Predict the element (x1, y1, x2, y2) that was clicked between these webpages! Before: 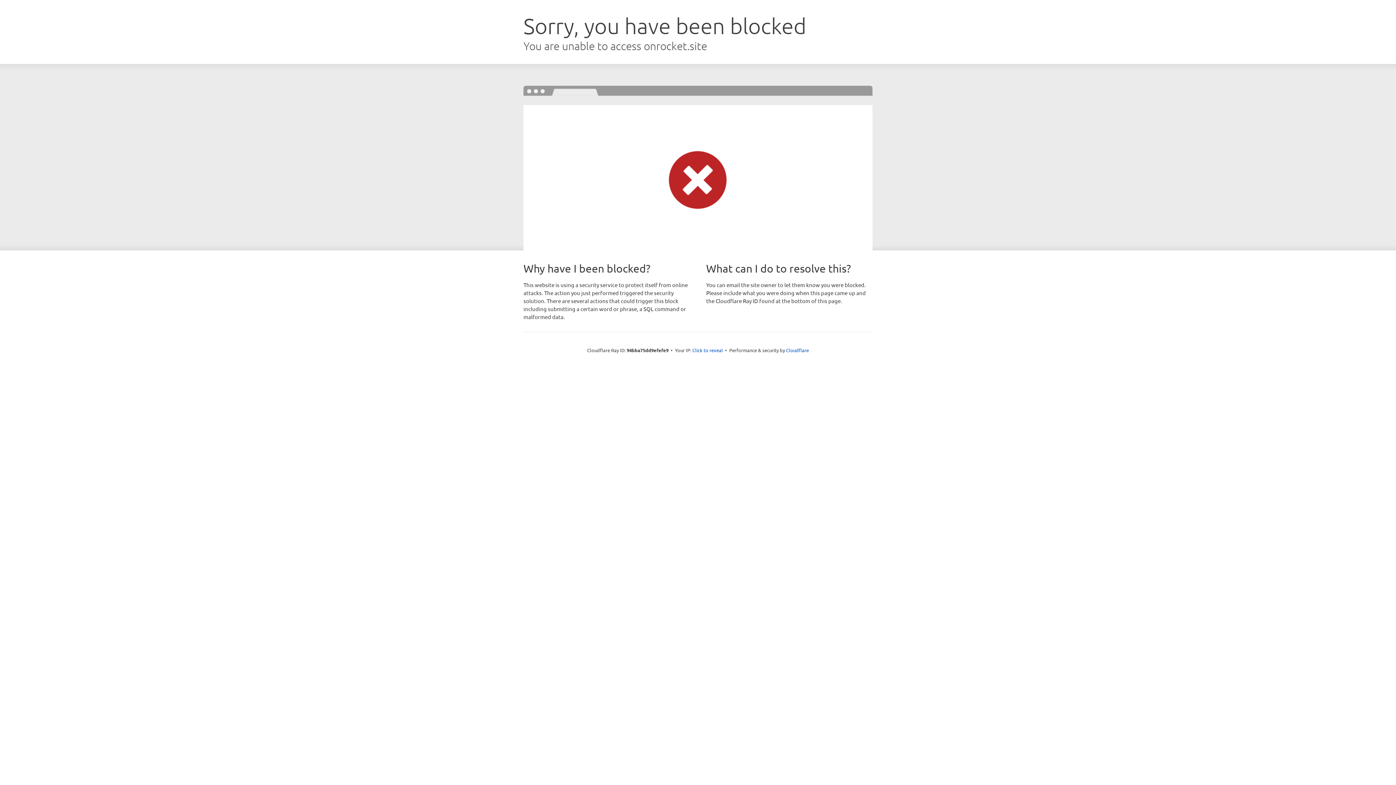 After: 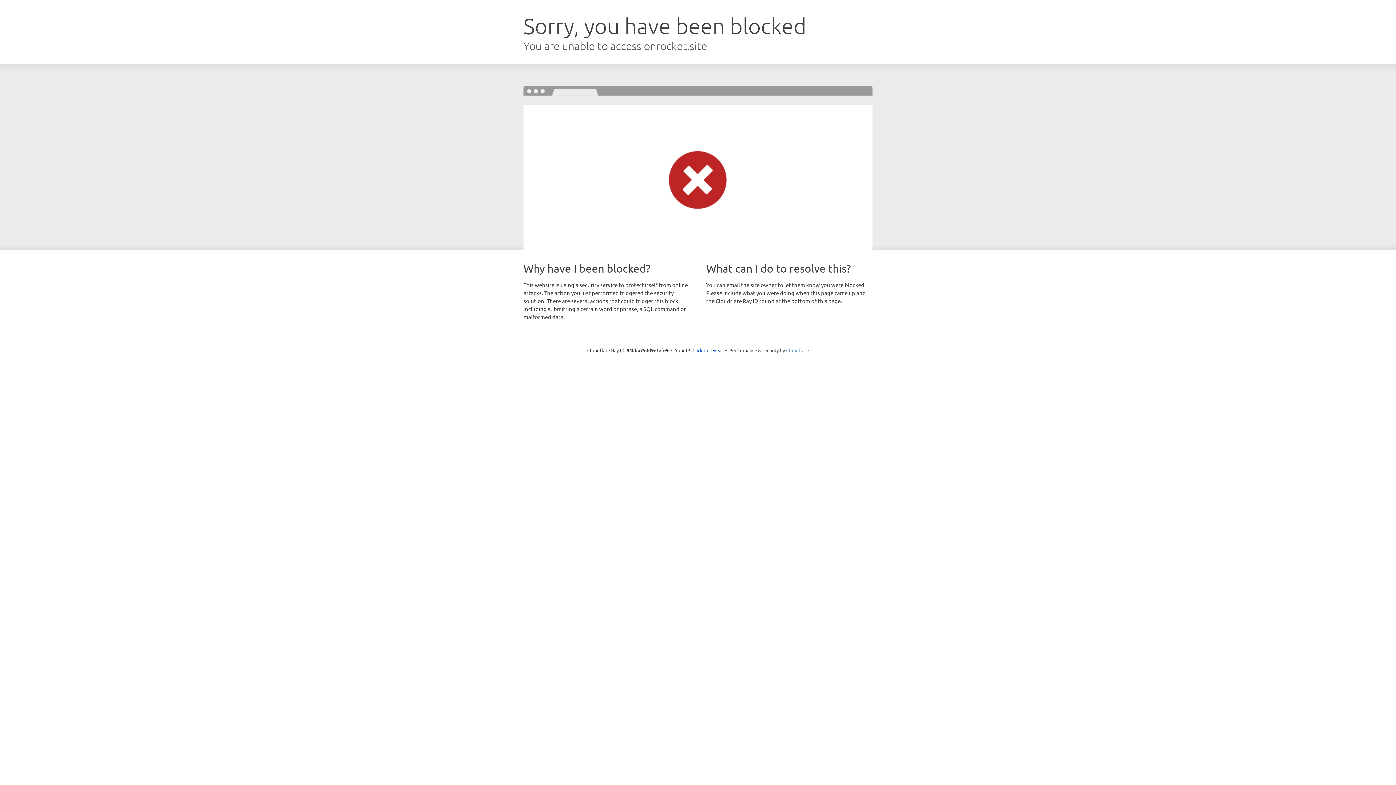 Action: label: Cloudflare bbox: (786, 347, 809, 353)